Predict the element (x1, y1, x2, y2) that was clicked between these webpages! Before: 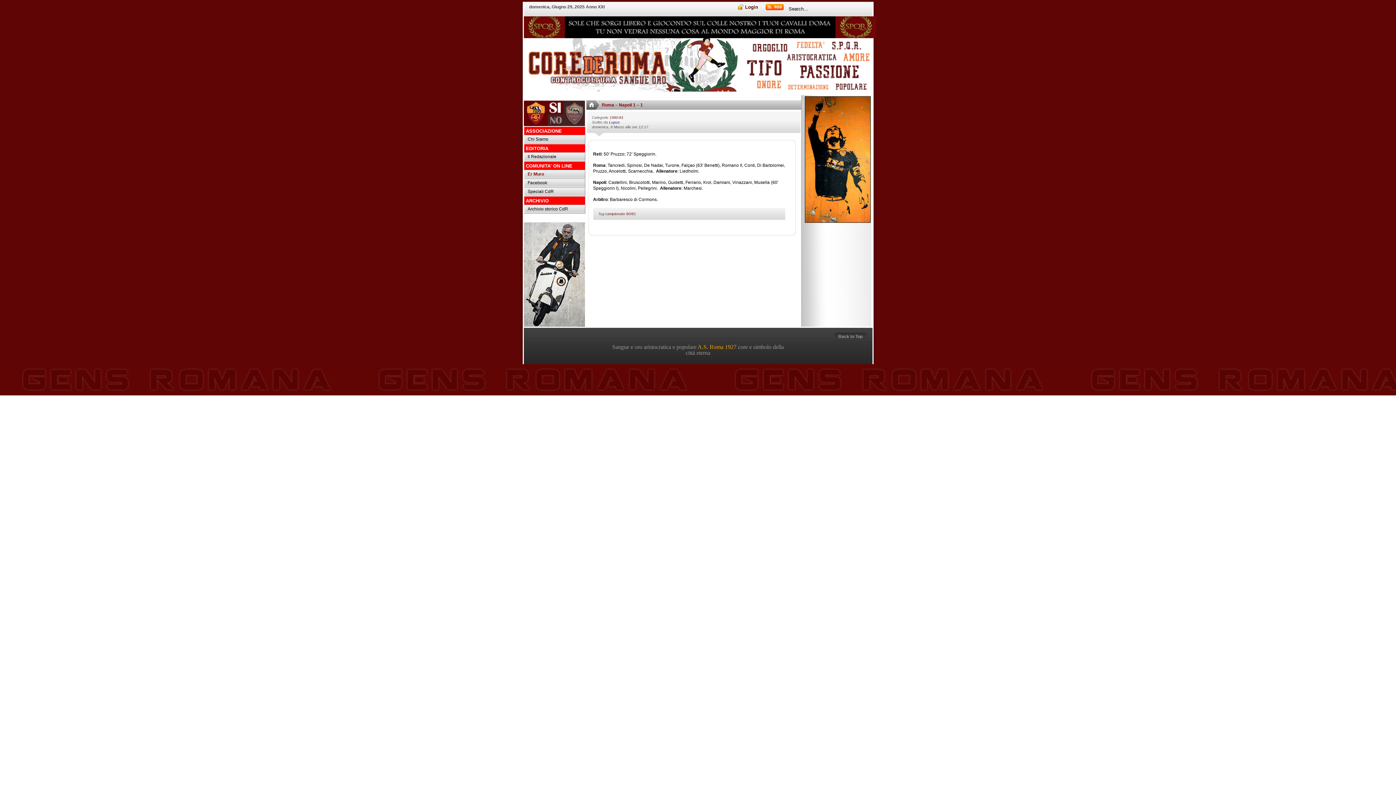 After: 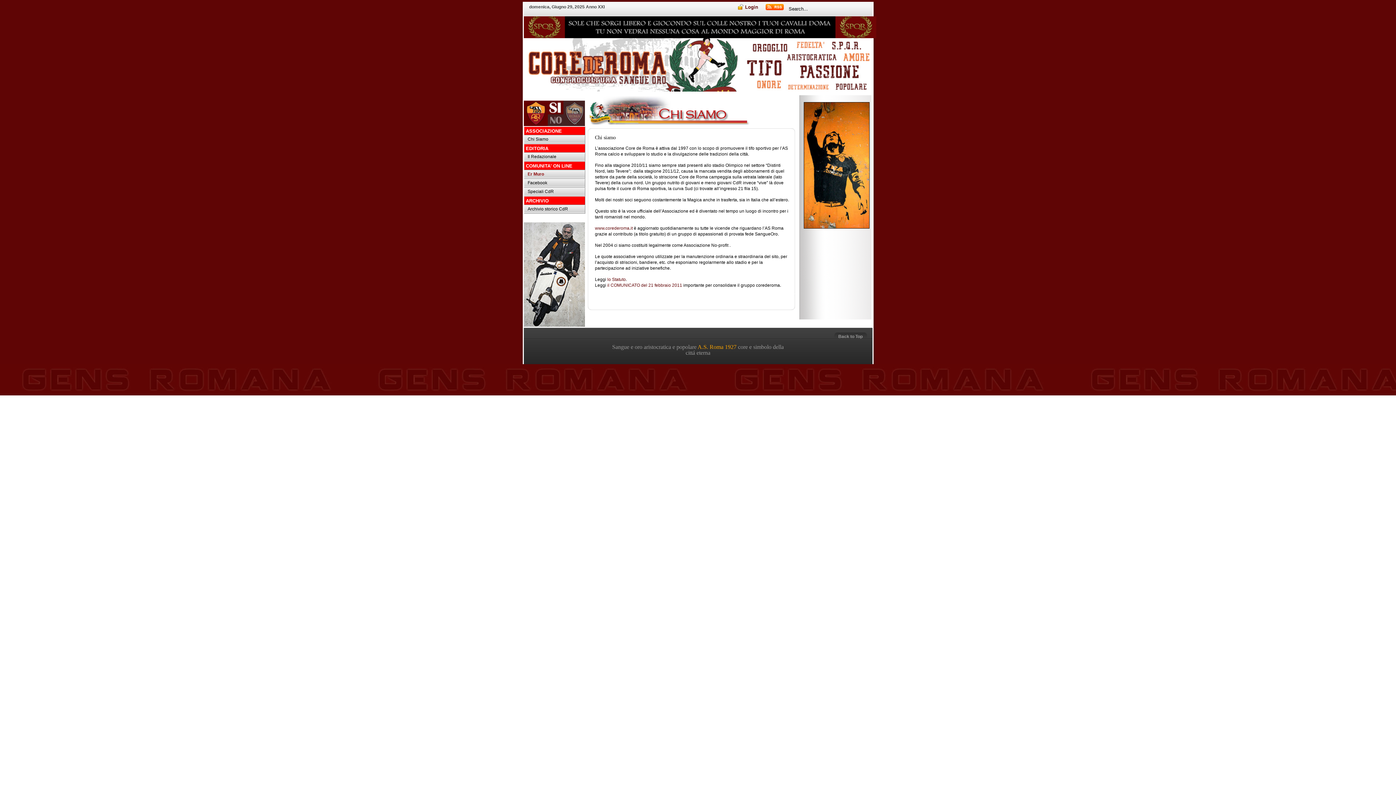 Action: bbox: (527, 136, 548, 141) label: Chi Siamo